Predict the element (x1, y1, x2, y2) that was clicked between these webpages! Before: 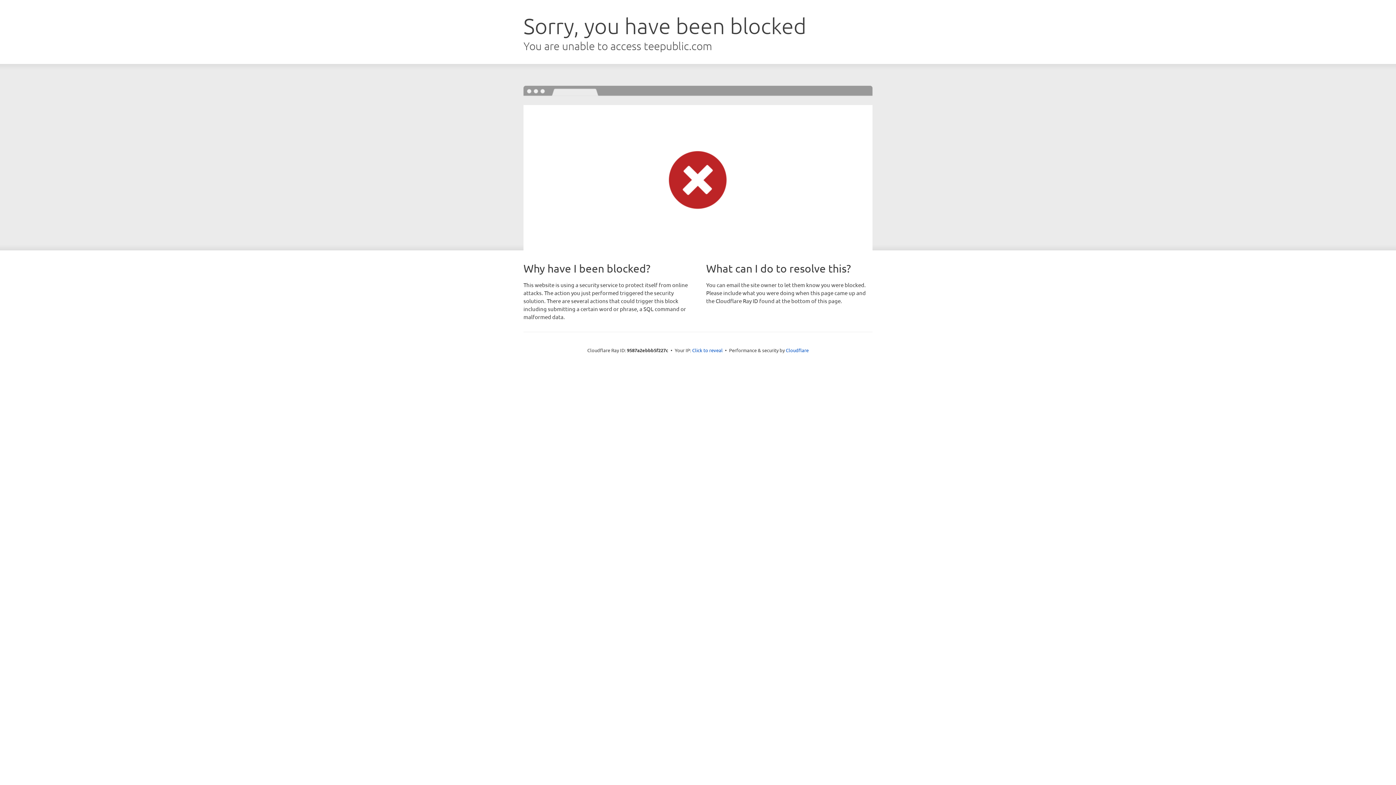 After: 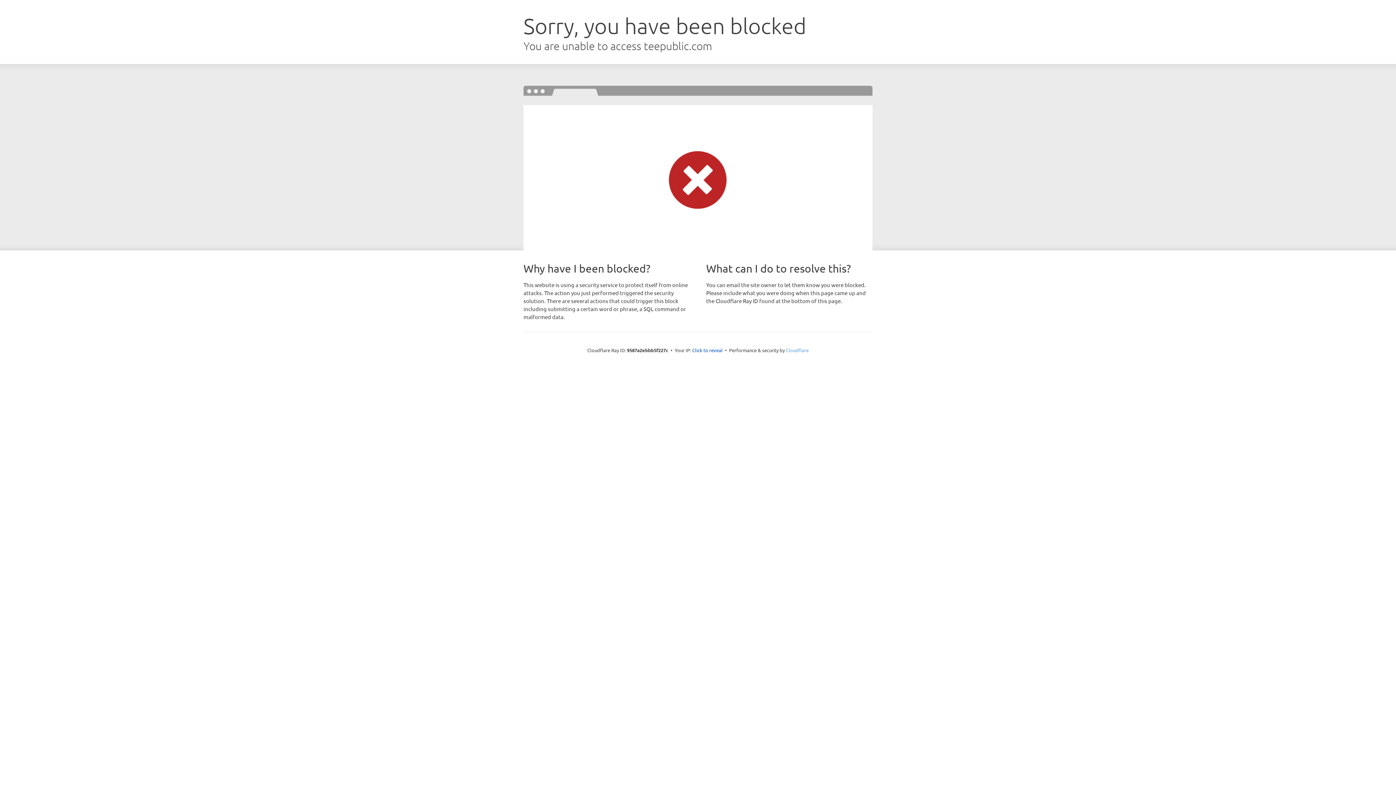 Action: label: Cloudflare bbox: (786, 347, 808, 353)